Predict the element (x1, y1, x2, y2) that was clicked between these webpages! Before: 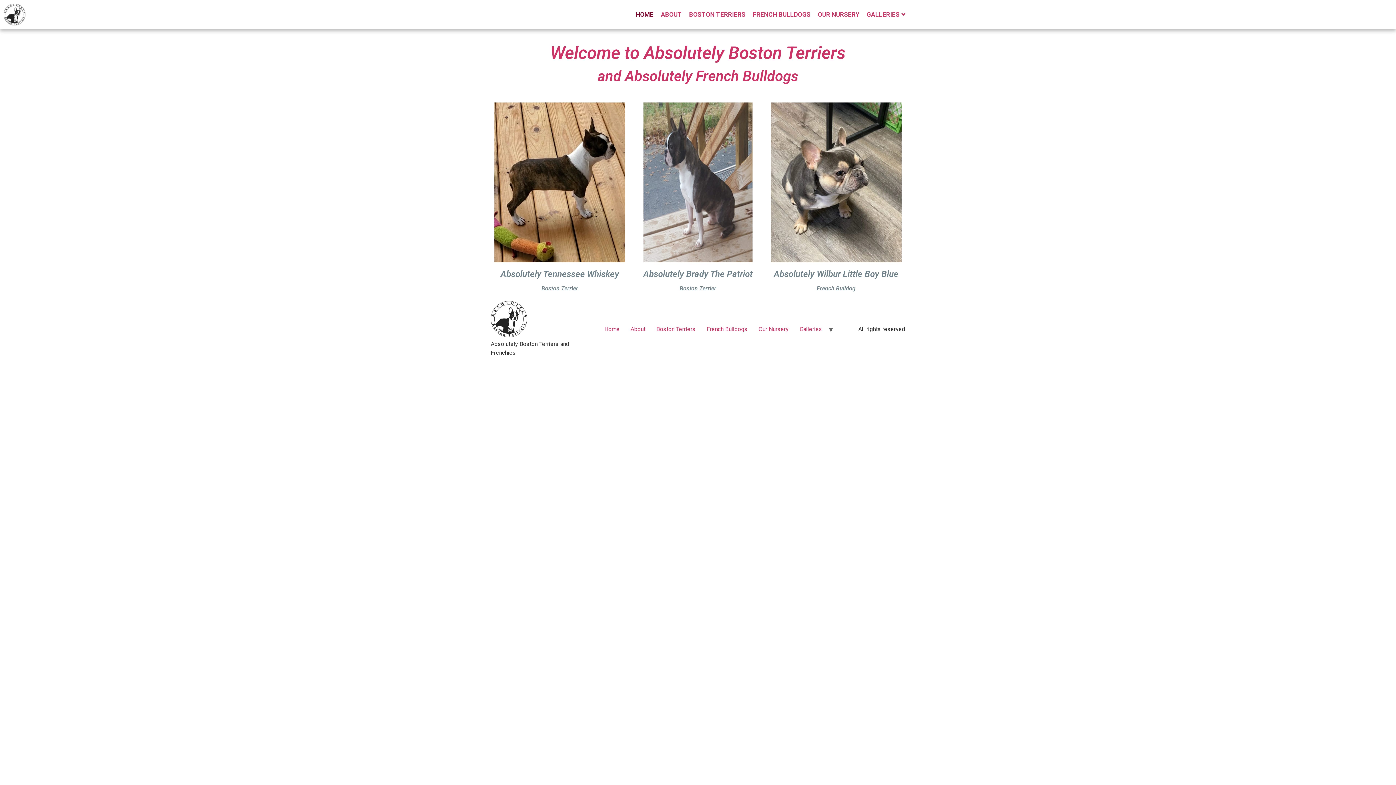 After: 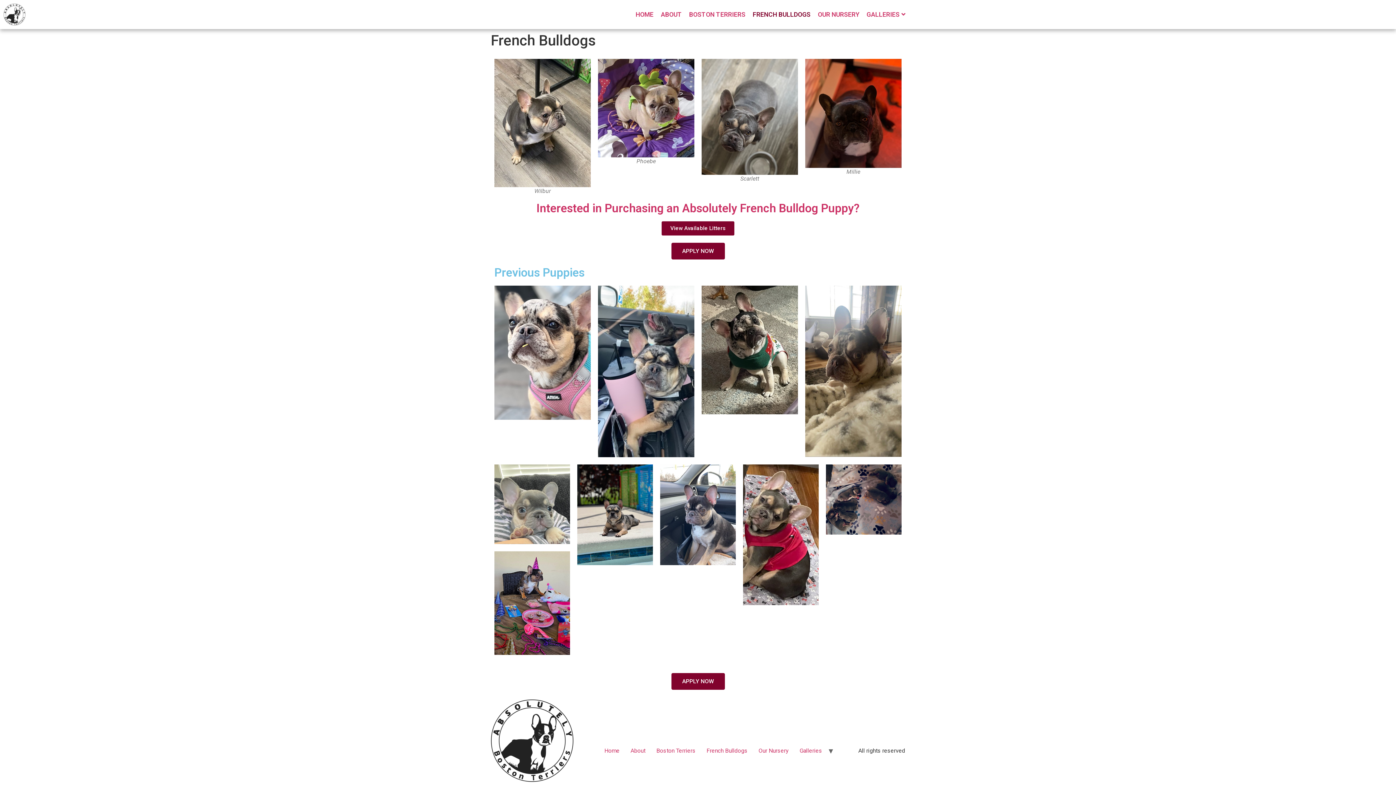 Action: bbox: (701, 323, 753, 335) label: French Bulldogs